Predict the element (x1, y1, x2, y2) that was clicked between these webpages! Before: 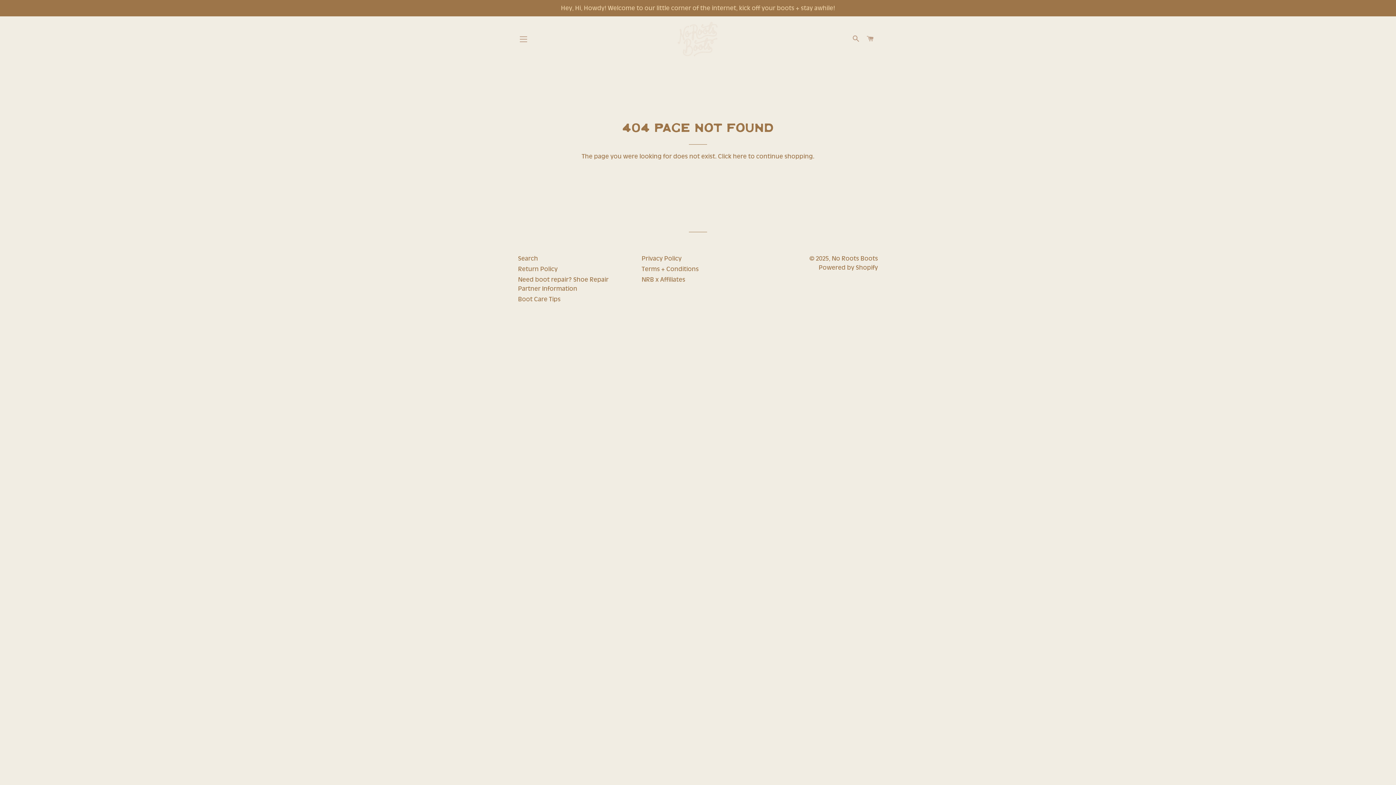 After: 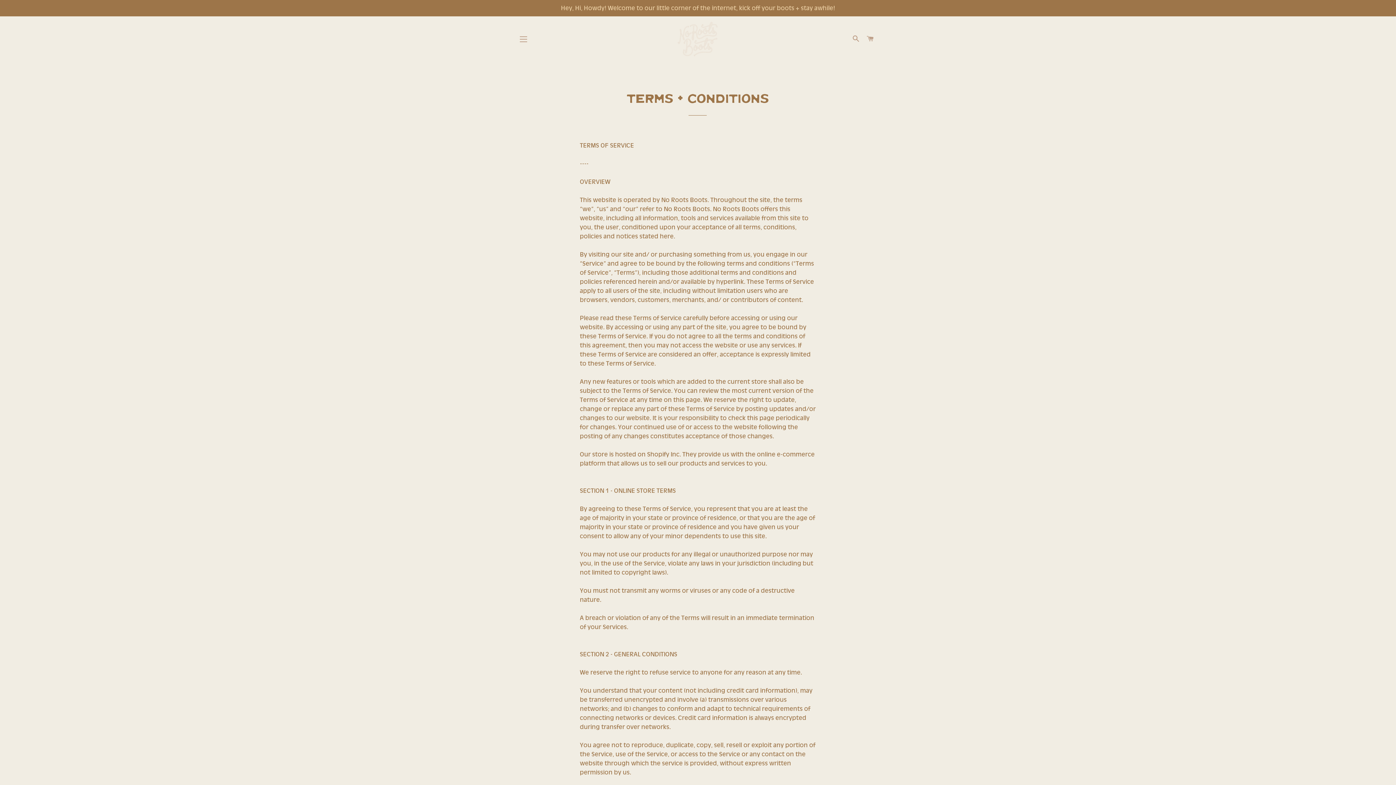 Action: label: Terms + Conditions bbox: (641, 265, 698, 272)